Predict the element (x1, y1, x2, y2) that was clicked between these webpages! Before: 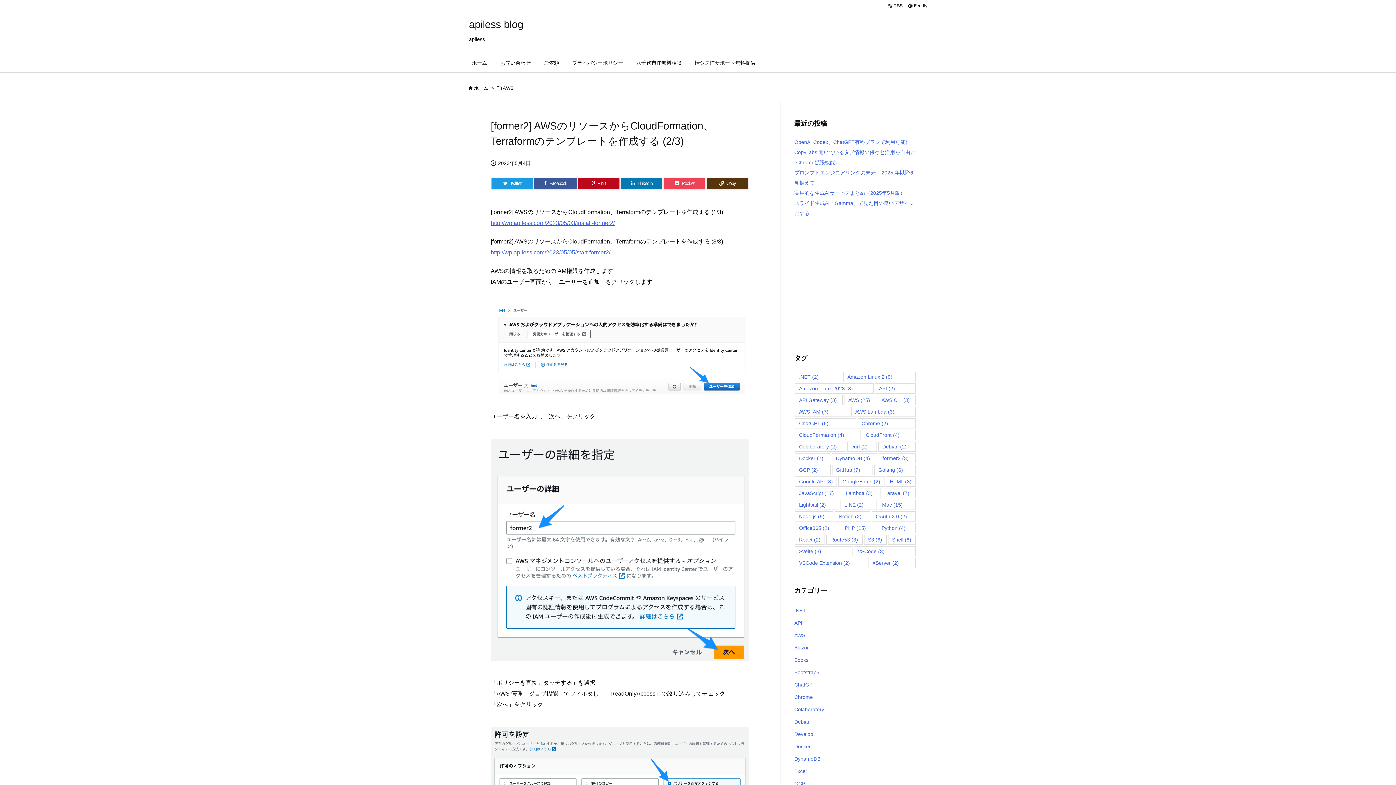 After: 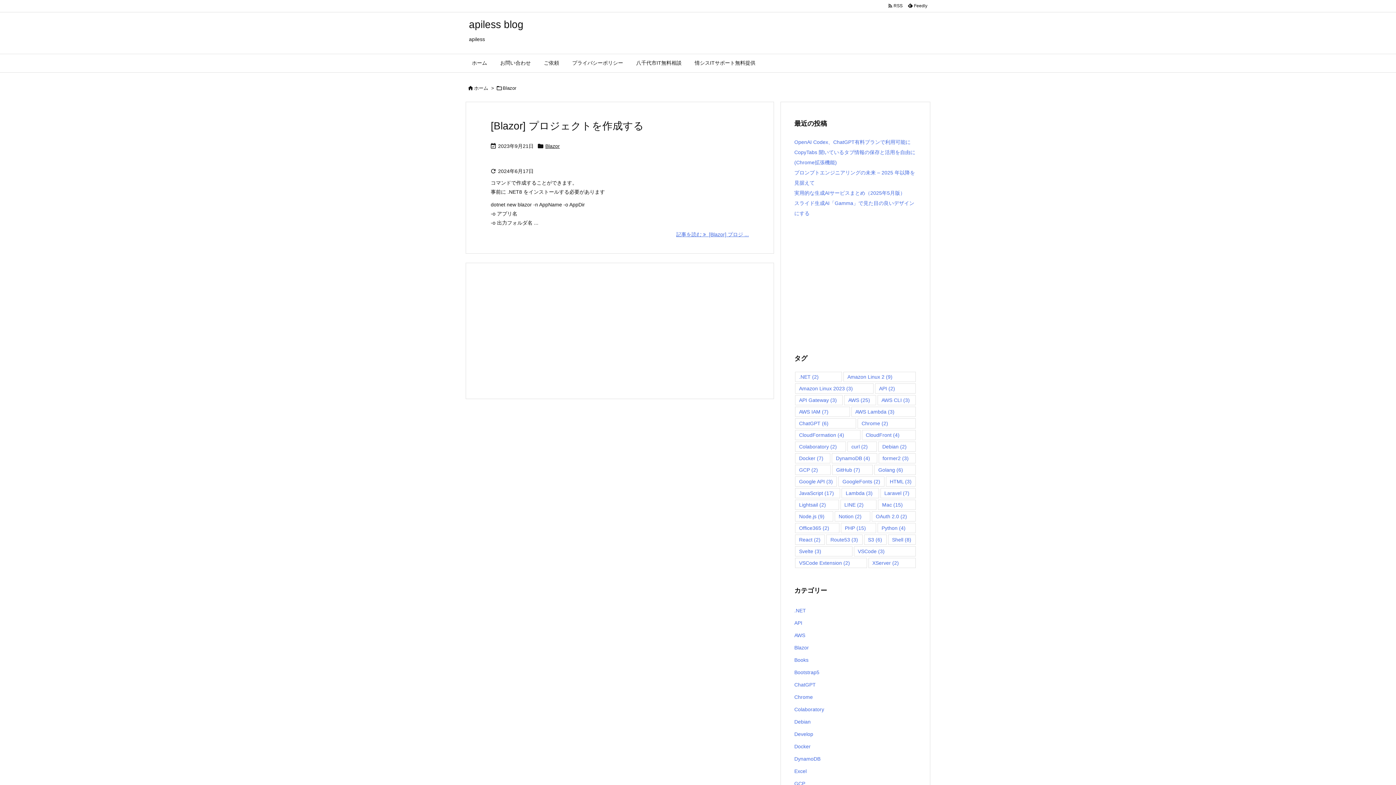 Action: bbox: (794, 641, 916, 654) label: Blazor